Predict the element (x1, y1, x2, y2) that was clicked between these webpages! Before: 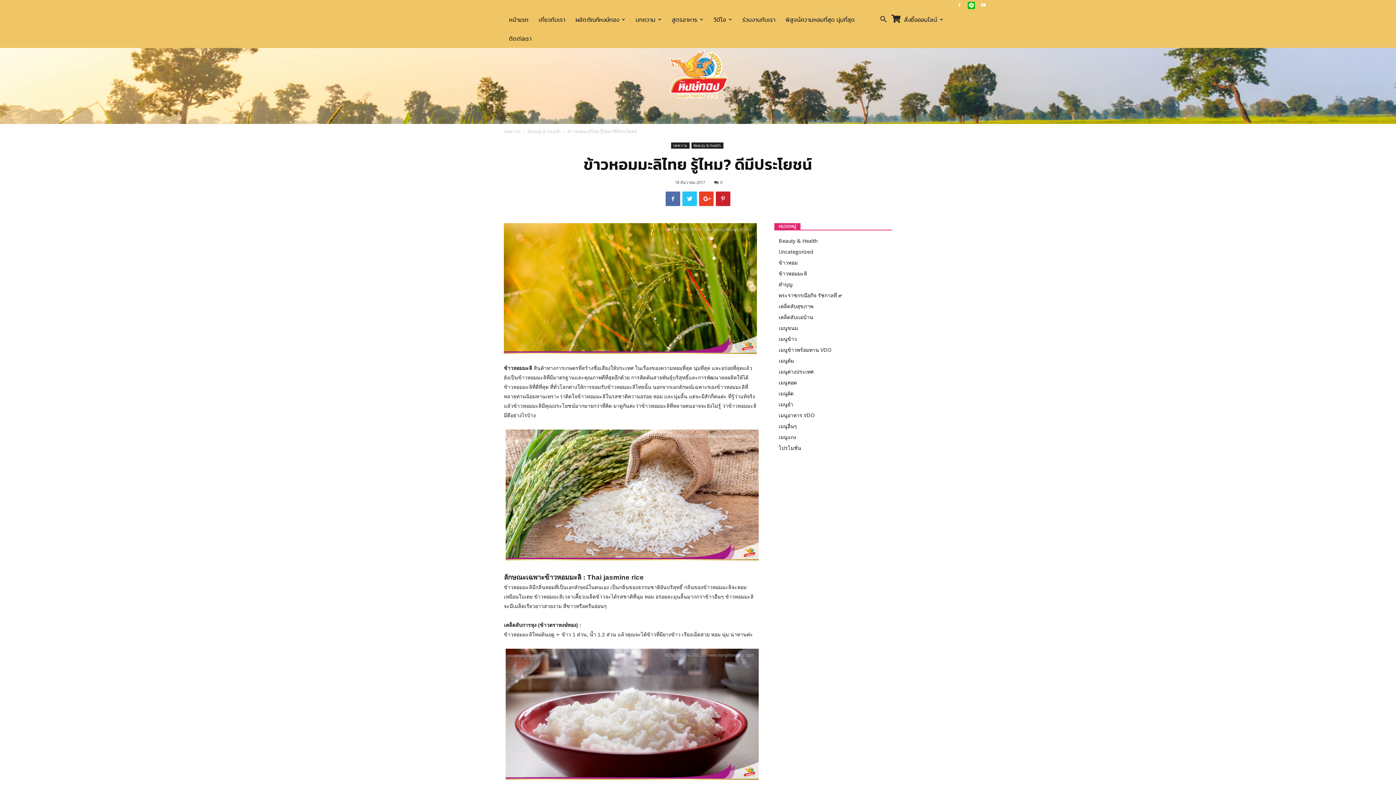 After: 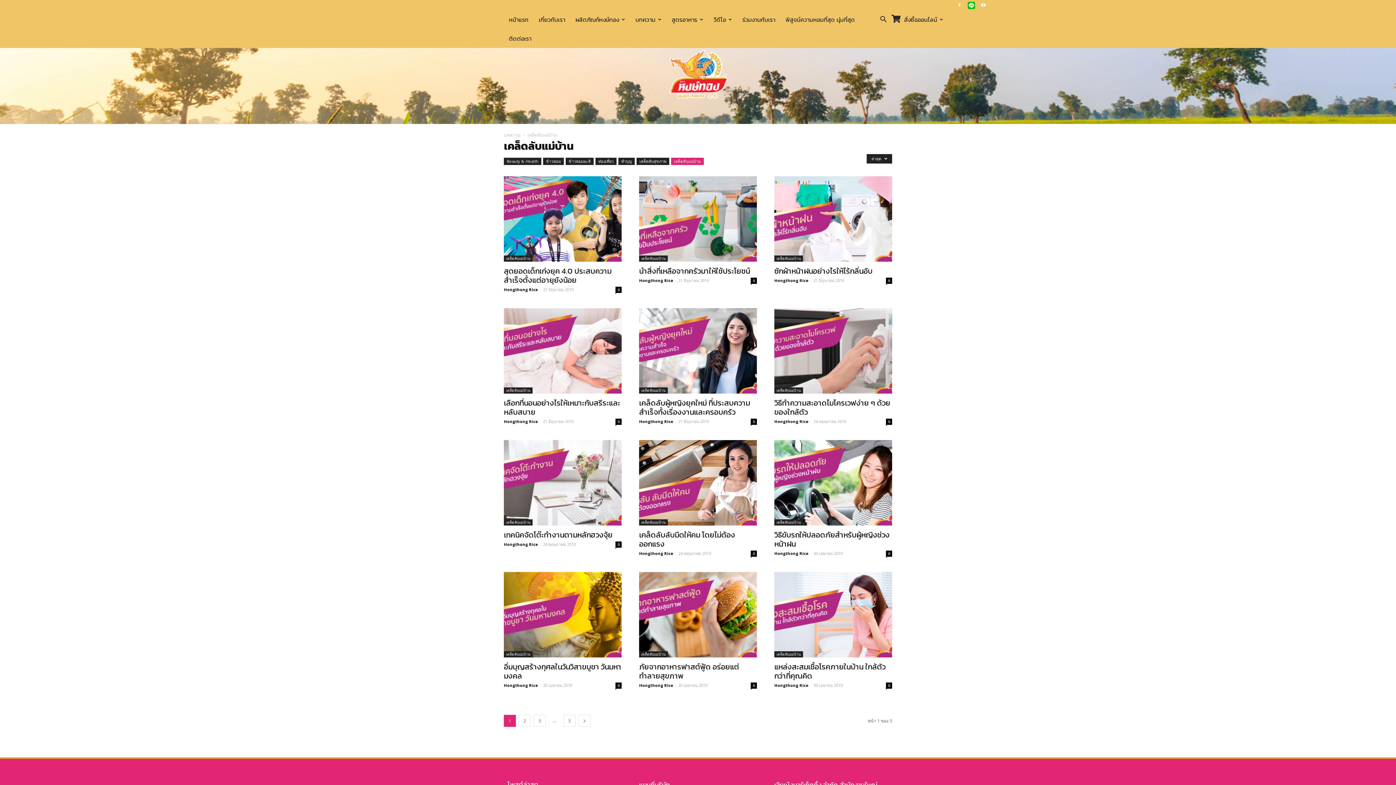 Action: label: เคล็ดลับแม่บ้าน bbox: (778, 313, 813, 320)